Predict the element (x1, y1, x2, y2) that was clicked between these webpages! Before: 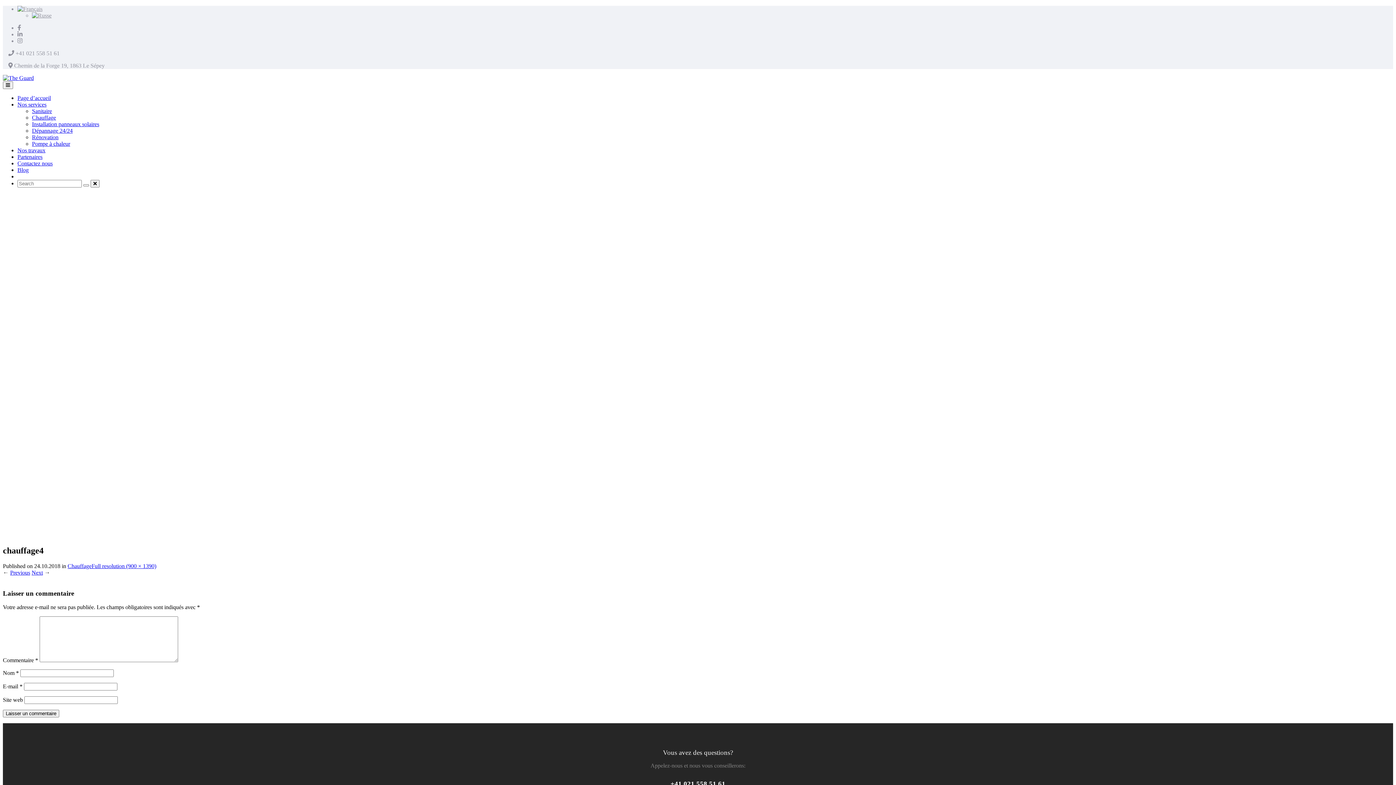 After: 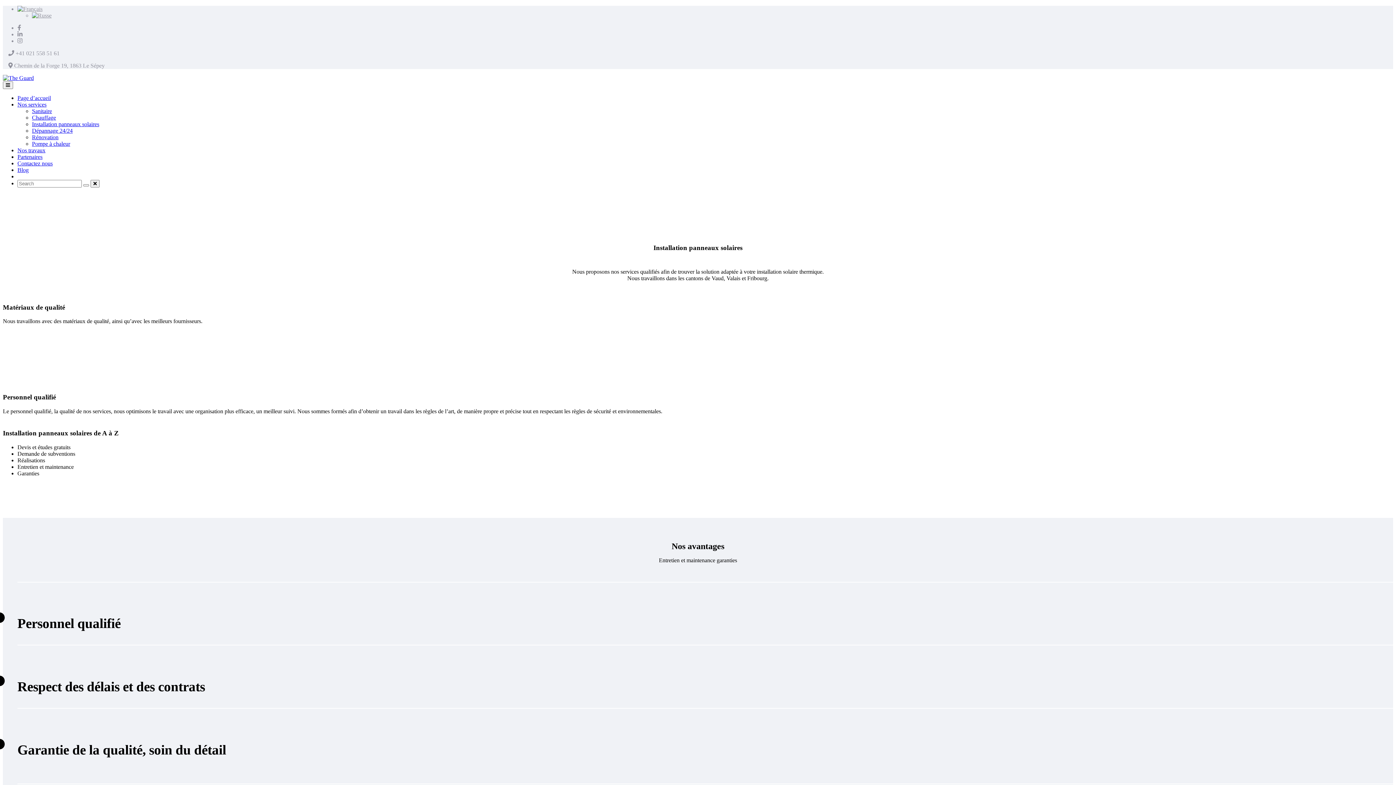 Action: label: Installation panneaux solaires bbox: (32, 121, 99, 127)